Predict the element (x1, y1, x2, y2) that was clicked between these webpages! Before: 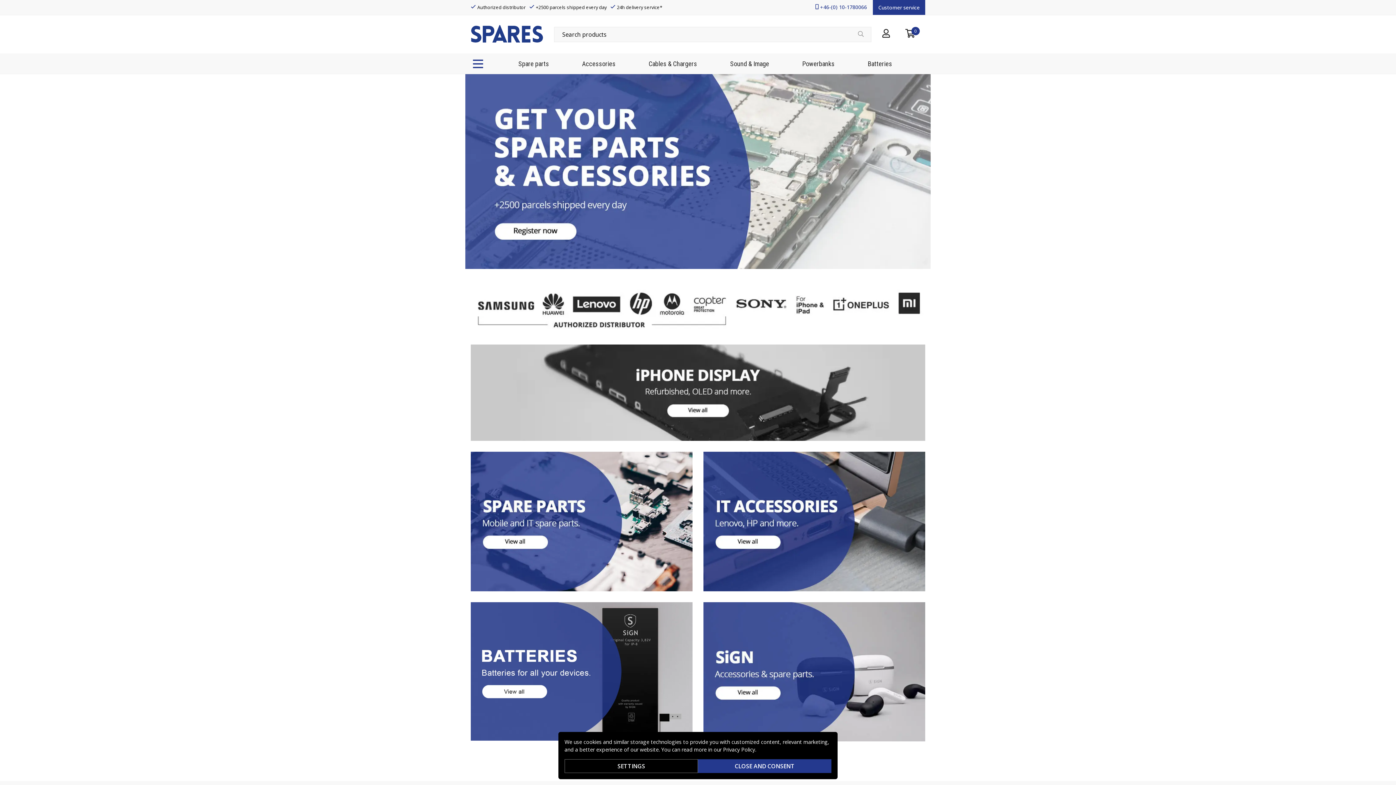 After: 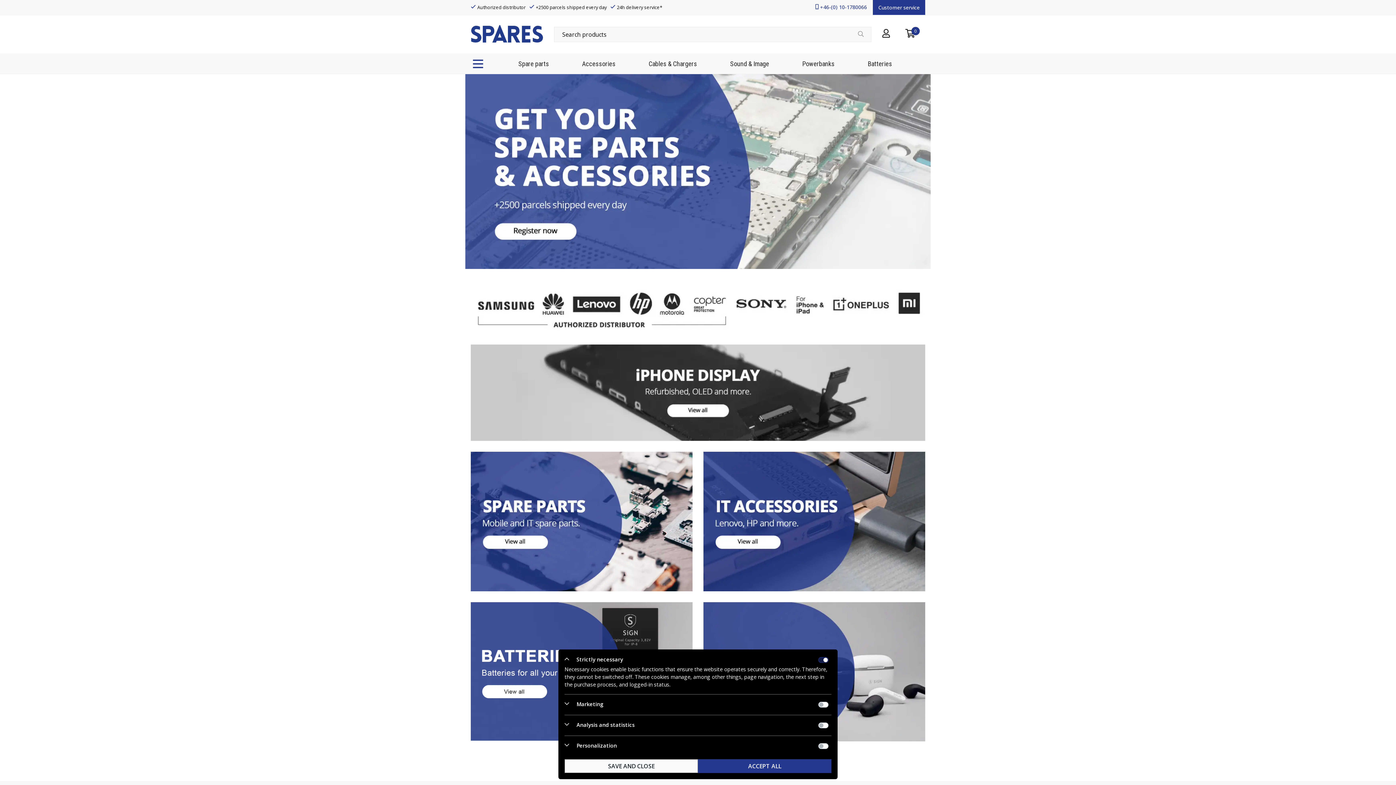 Action: label: SETTINGS bbox: (564, 759, 698, 773)